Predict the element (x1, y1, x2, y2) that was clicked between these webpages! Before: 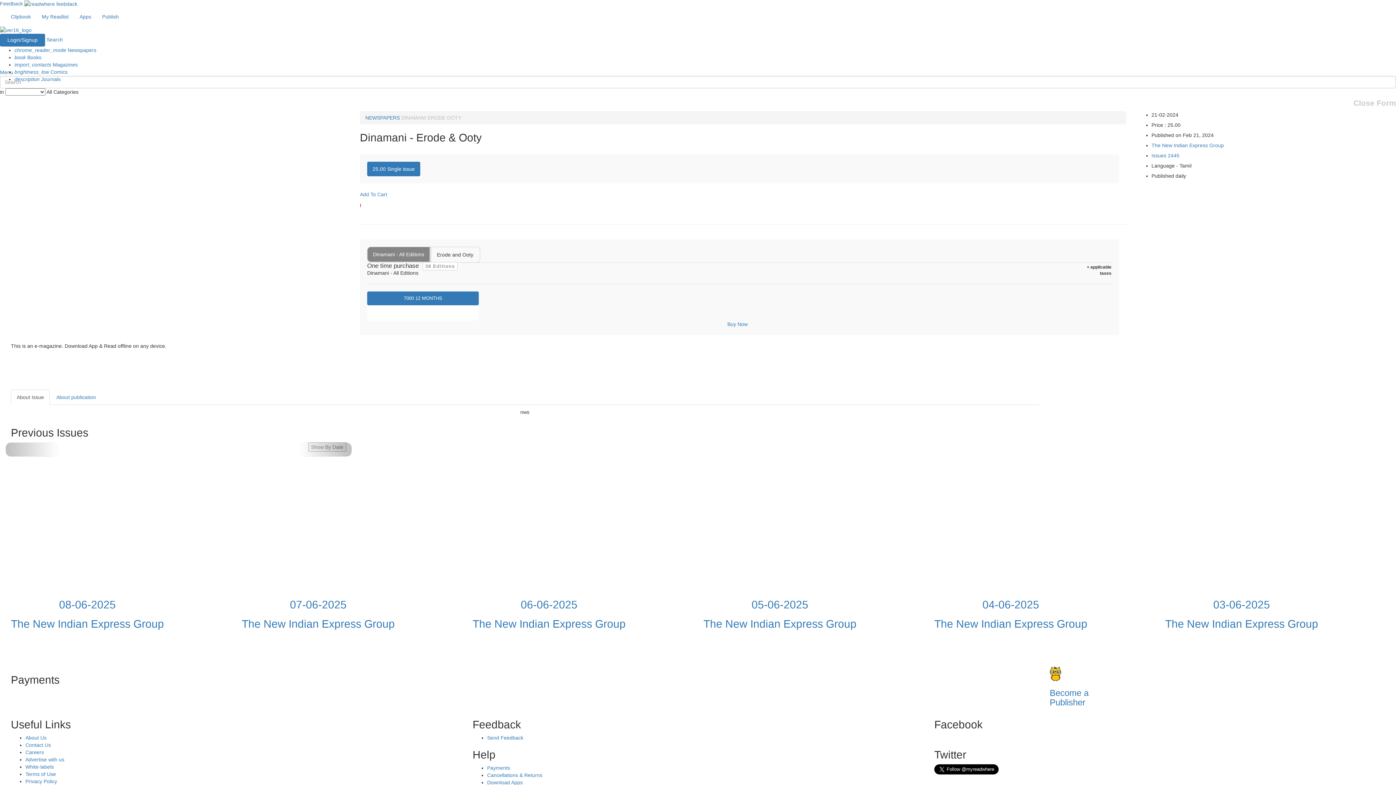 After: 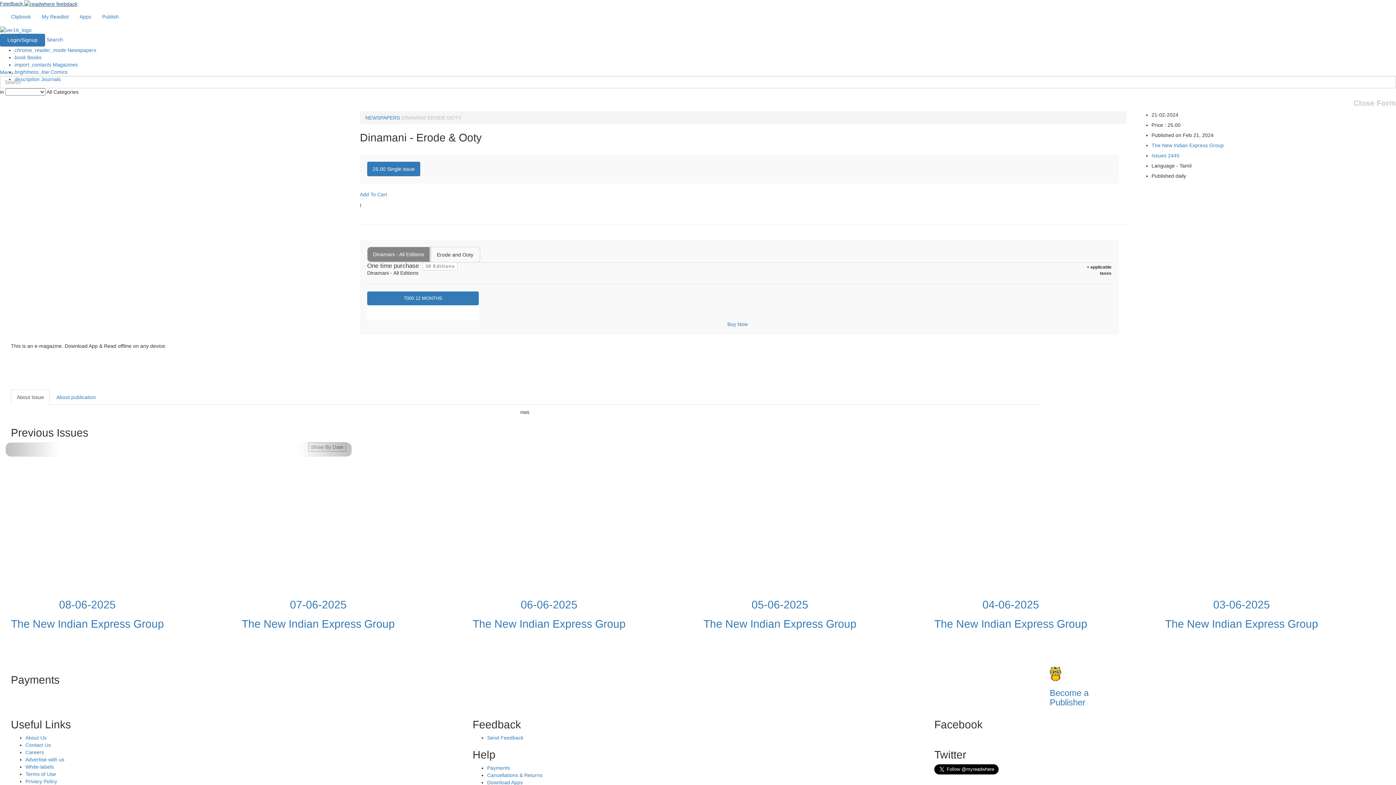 Action: label: Feedback  bbox: (0, 0, 77, 6)